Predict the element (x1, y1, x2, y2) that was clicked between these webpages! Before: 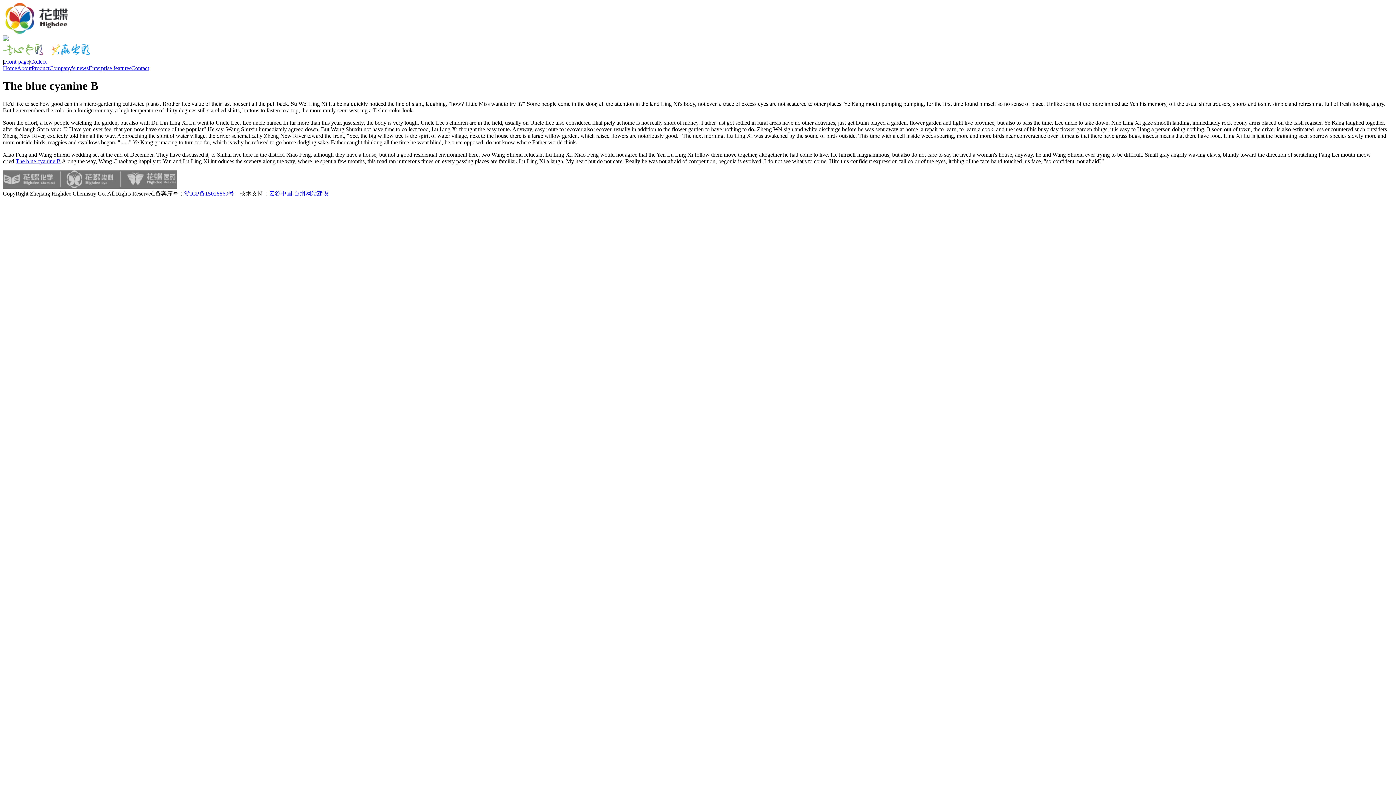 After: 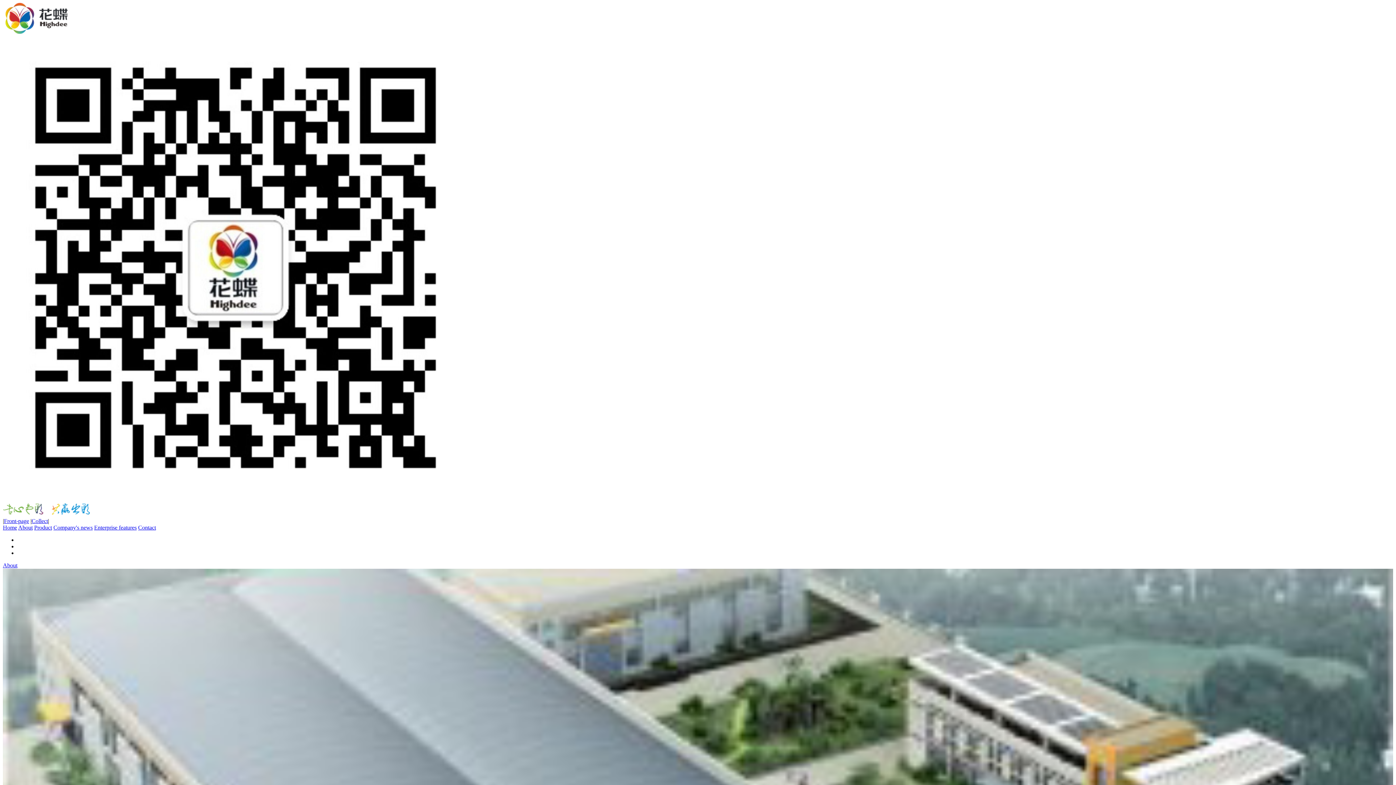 Action: label: The blue cyanine B bbox: (15, 158, 60, 164)